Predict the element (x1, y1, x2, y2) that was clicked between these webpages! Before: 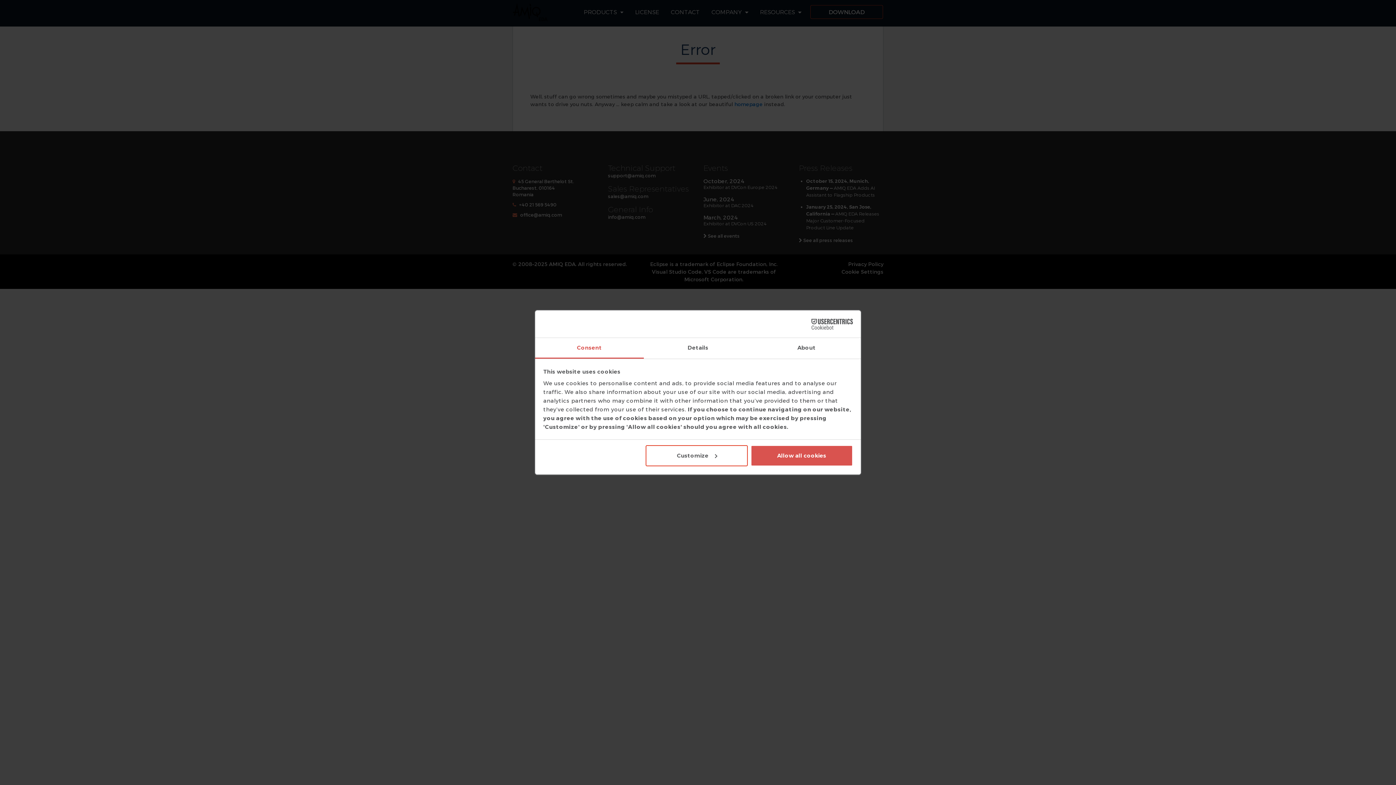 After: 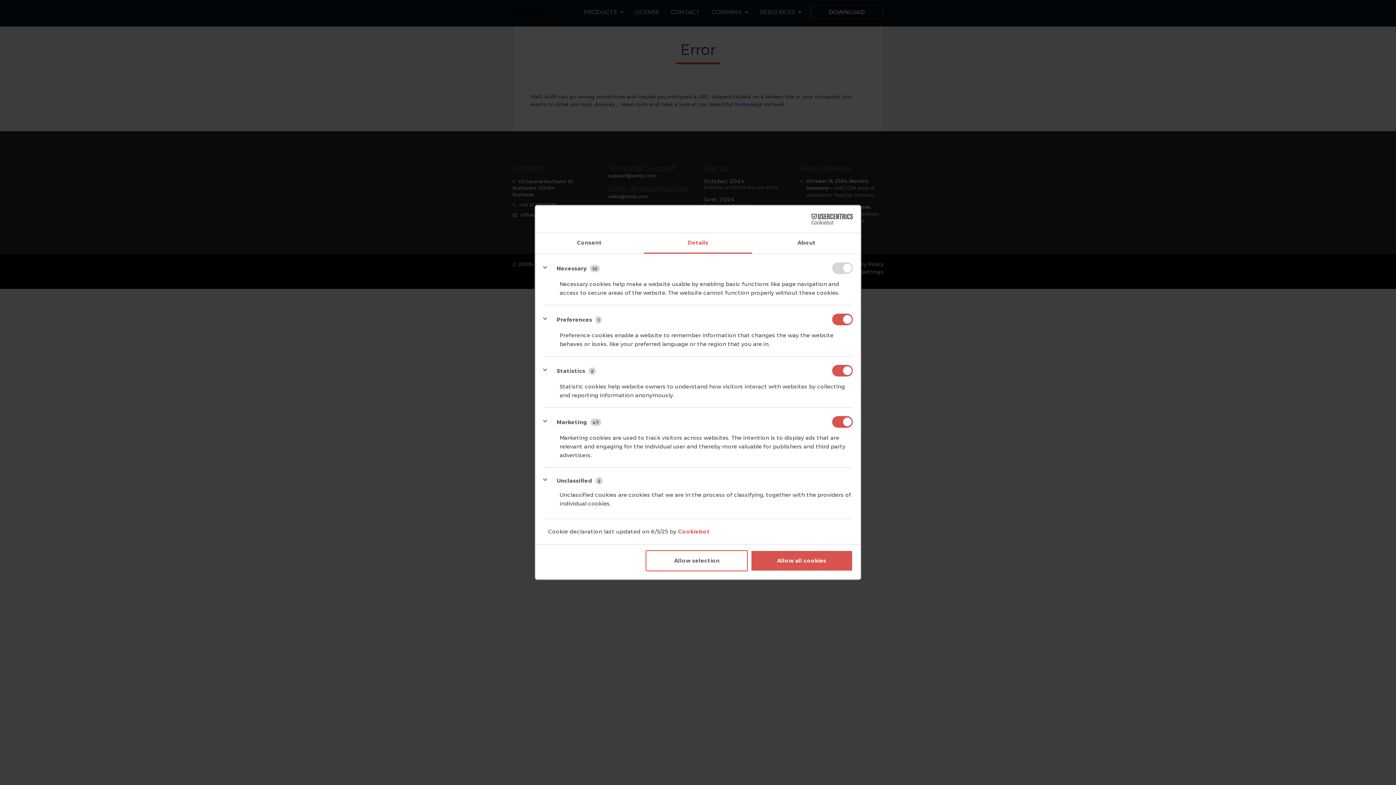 Action: bbox: (645, 445, 748, 466) label: Customize